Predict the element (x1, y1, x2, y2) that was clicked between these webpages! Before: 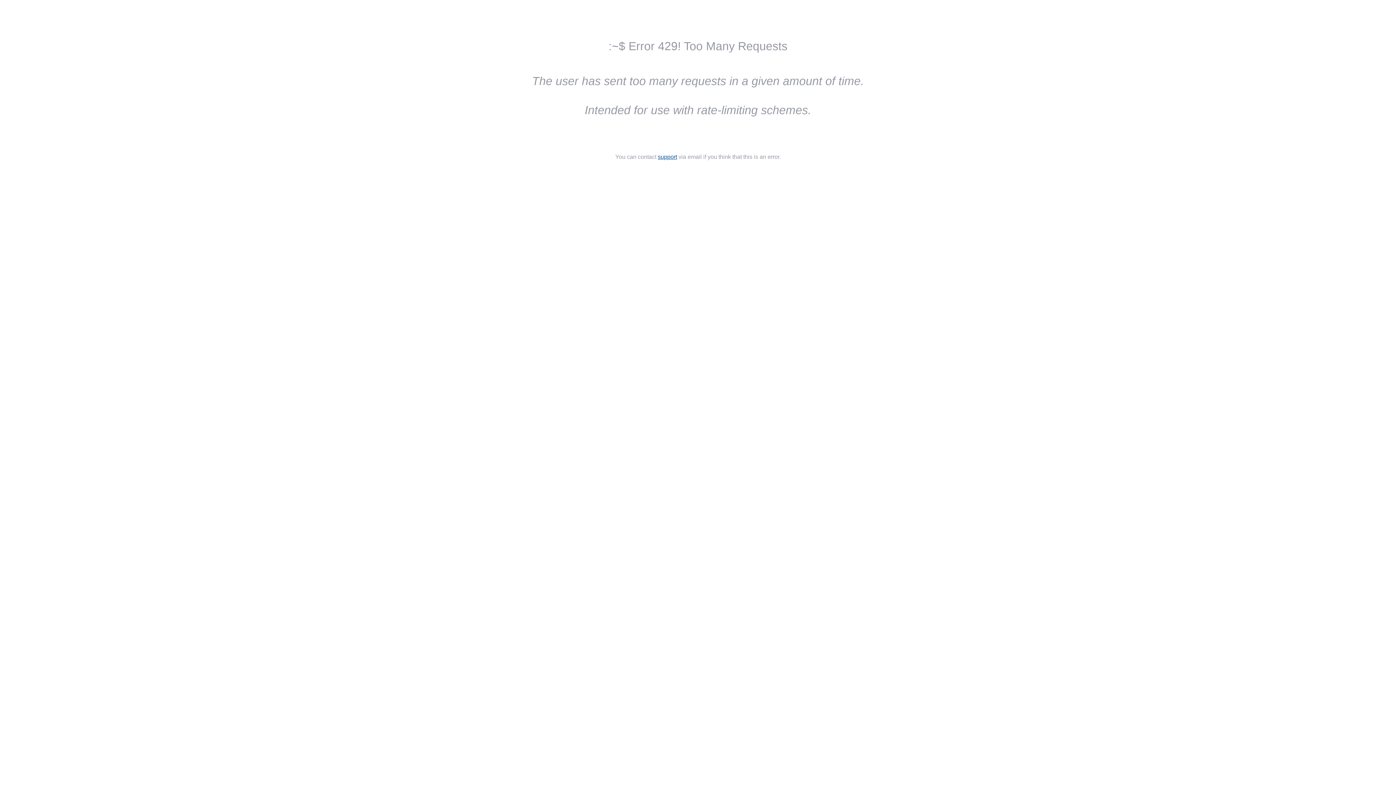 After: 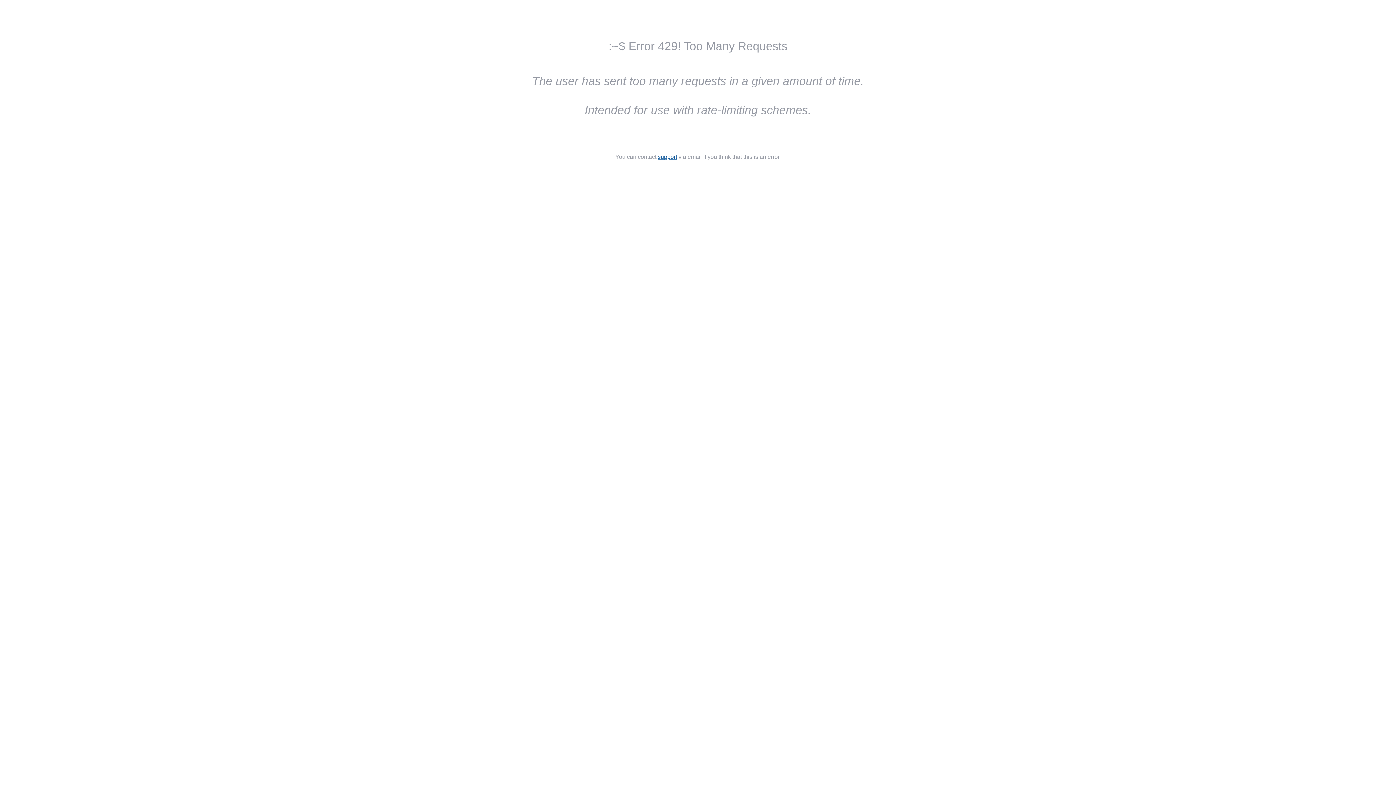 Action: bbox: (658, 153, 677, 160) label: support